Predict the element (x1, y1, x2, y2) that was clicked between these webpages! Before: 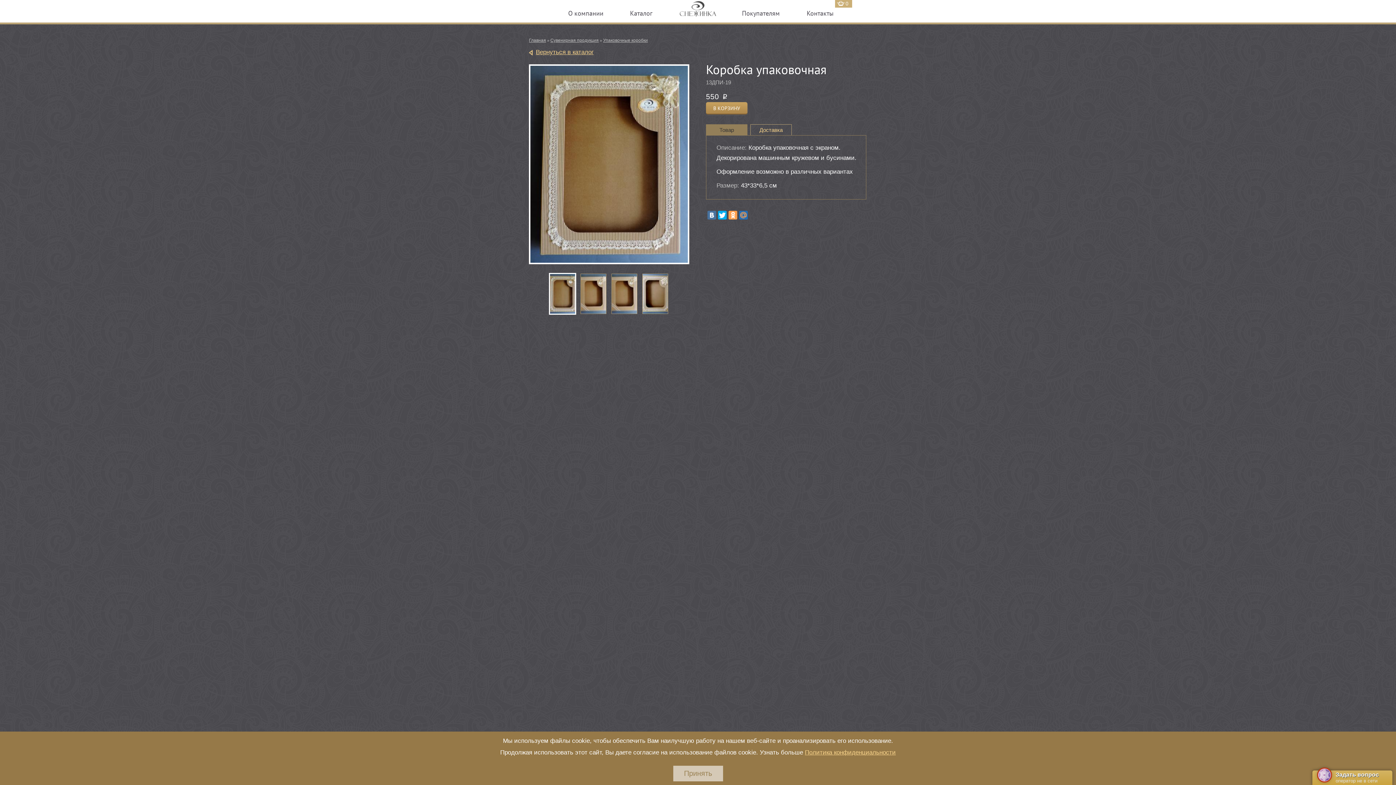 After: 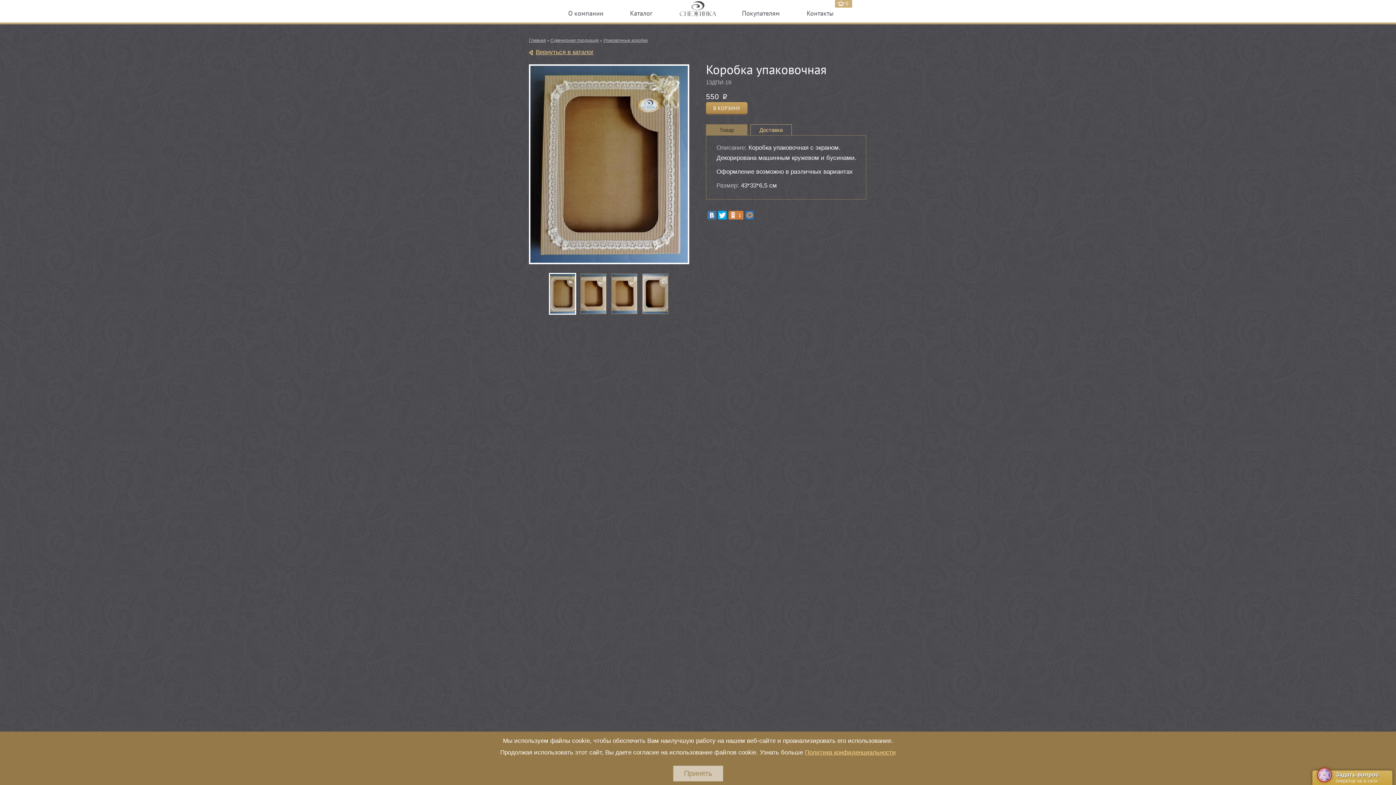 Action: bbox: (728, 210, 737, 219)